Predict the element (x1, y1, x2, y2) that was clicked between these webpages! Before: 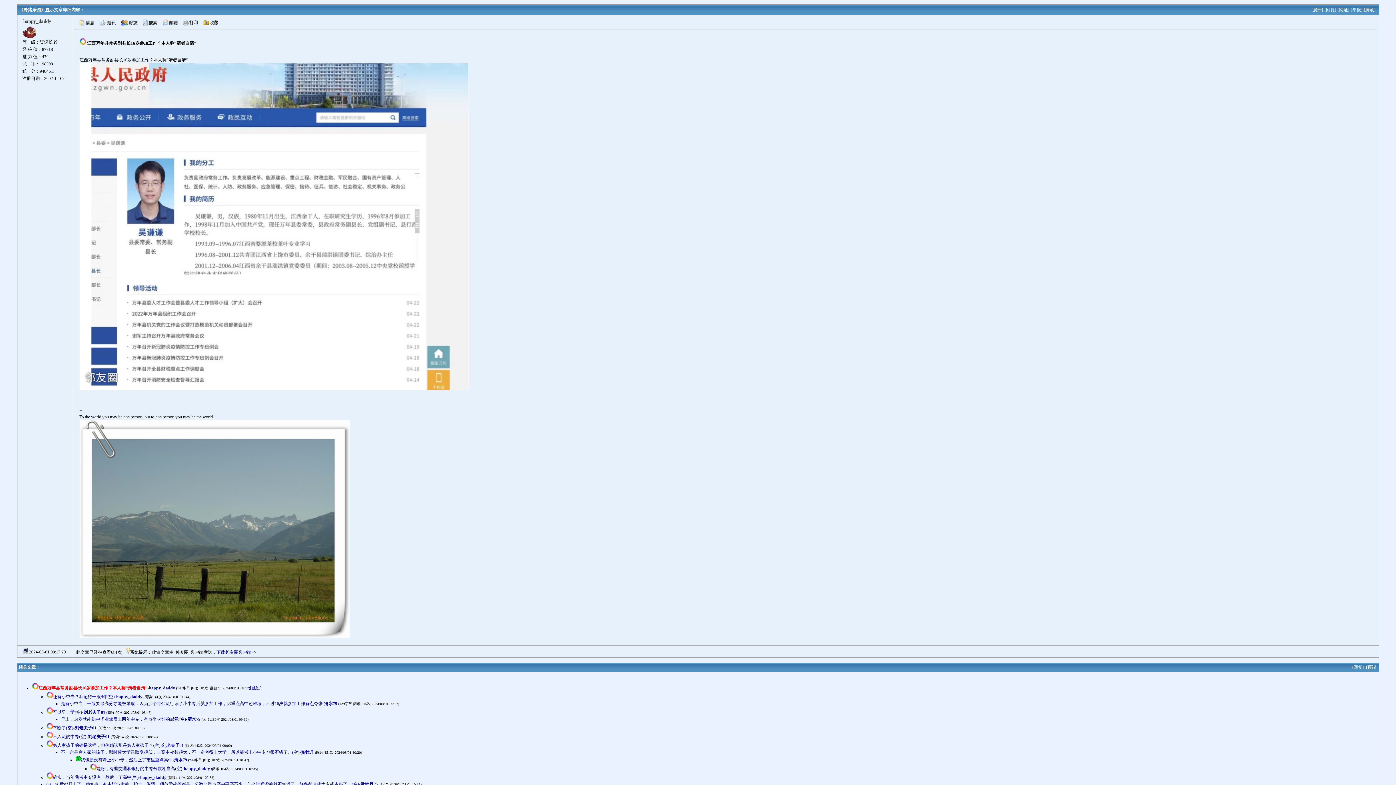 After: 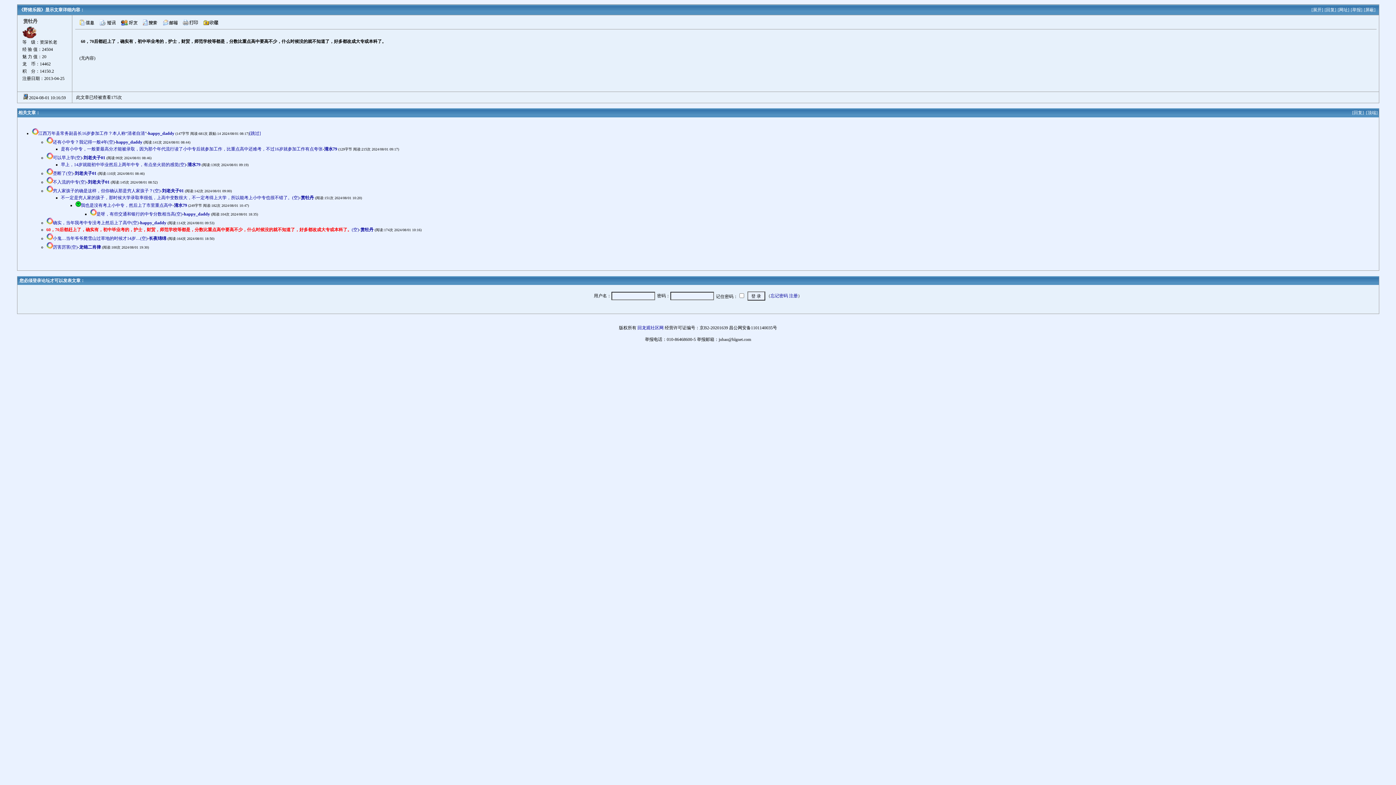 Action: bbox: (46, 782, 359, 787) label: 60，70后都赶上了，确实有，初中毕业考的，护士，财贸，师范学校等都是，分数比重点高中要高不少，什么时候没的就不知道了，好多都改成大专或本科了。(空)